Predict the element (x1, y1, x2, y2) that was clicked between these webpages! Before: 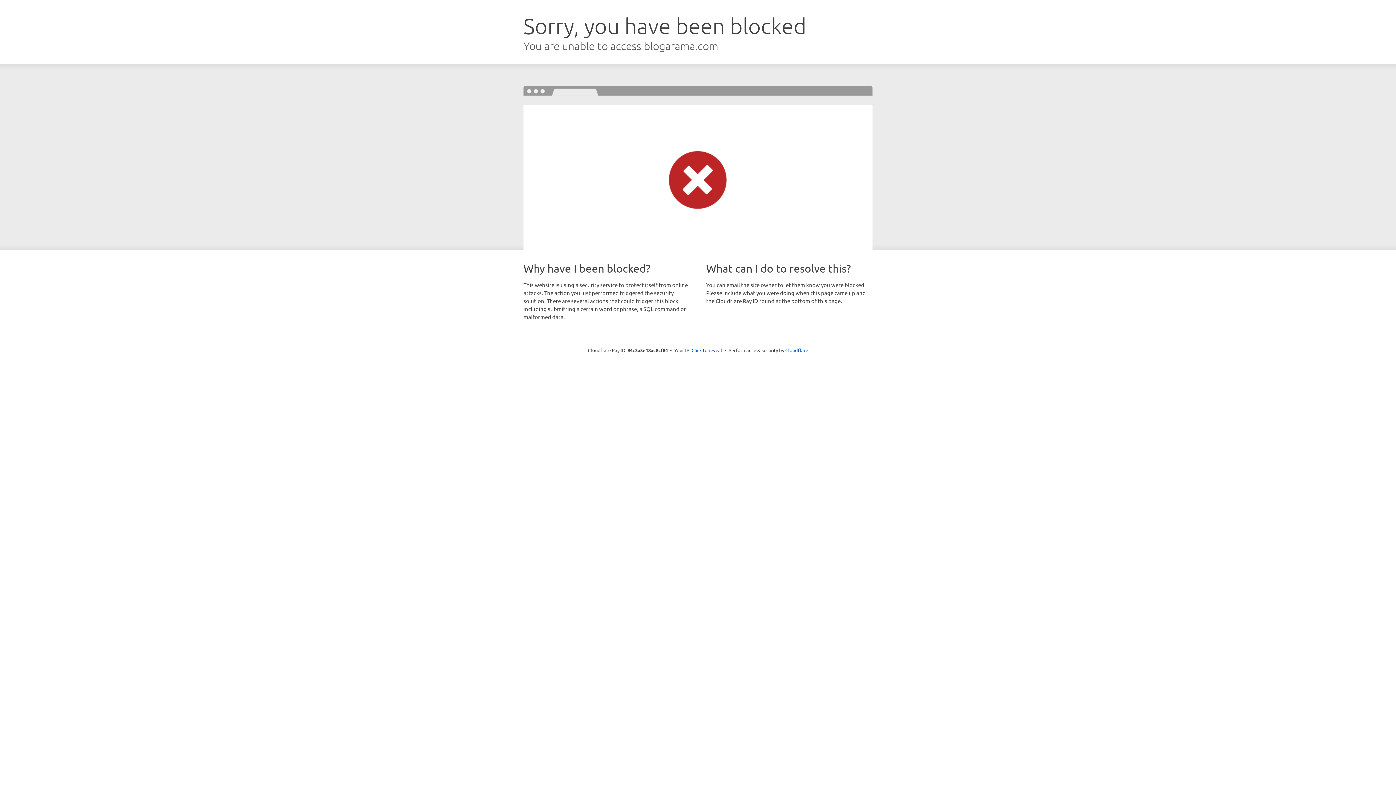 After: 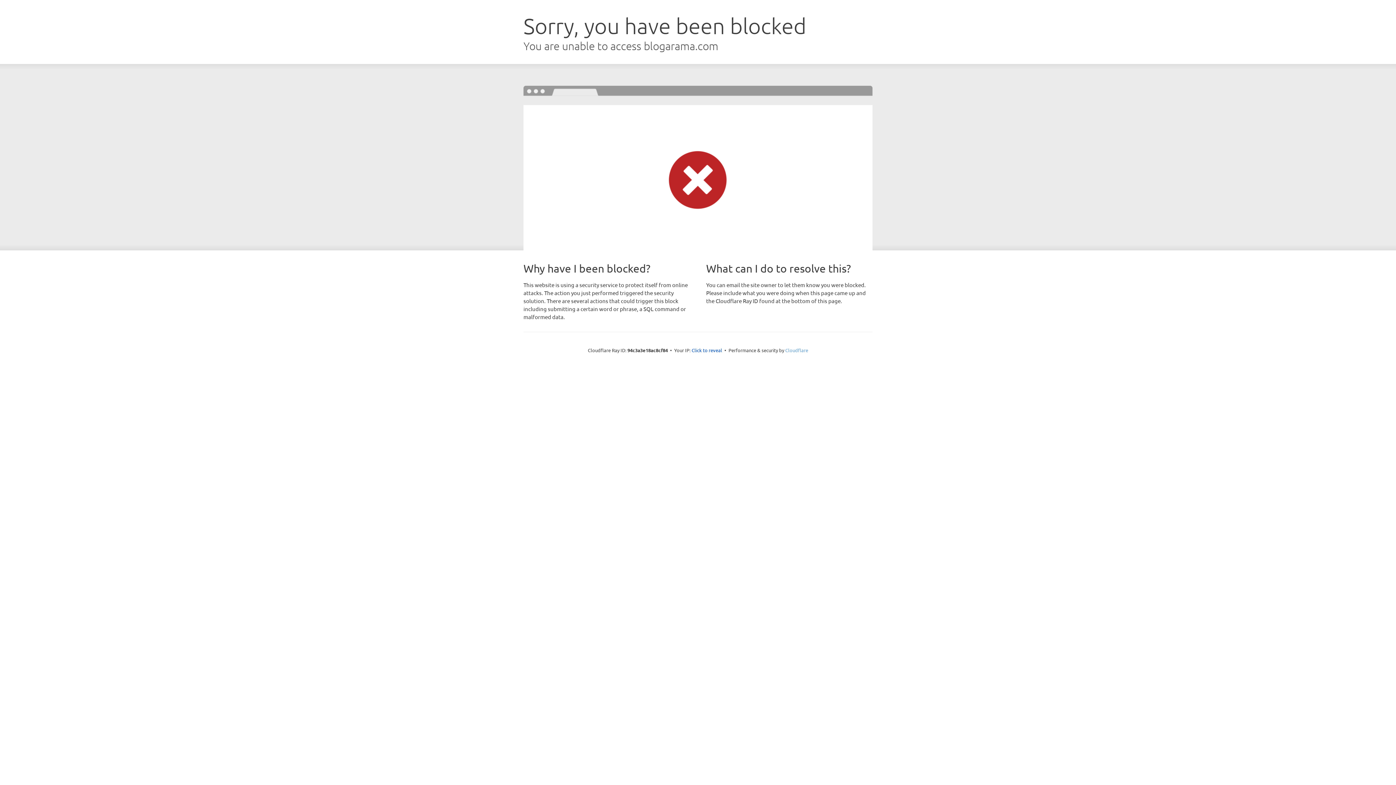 Action: bbox: (785, 347, 808, 353) label: Cloudflare